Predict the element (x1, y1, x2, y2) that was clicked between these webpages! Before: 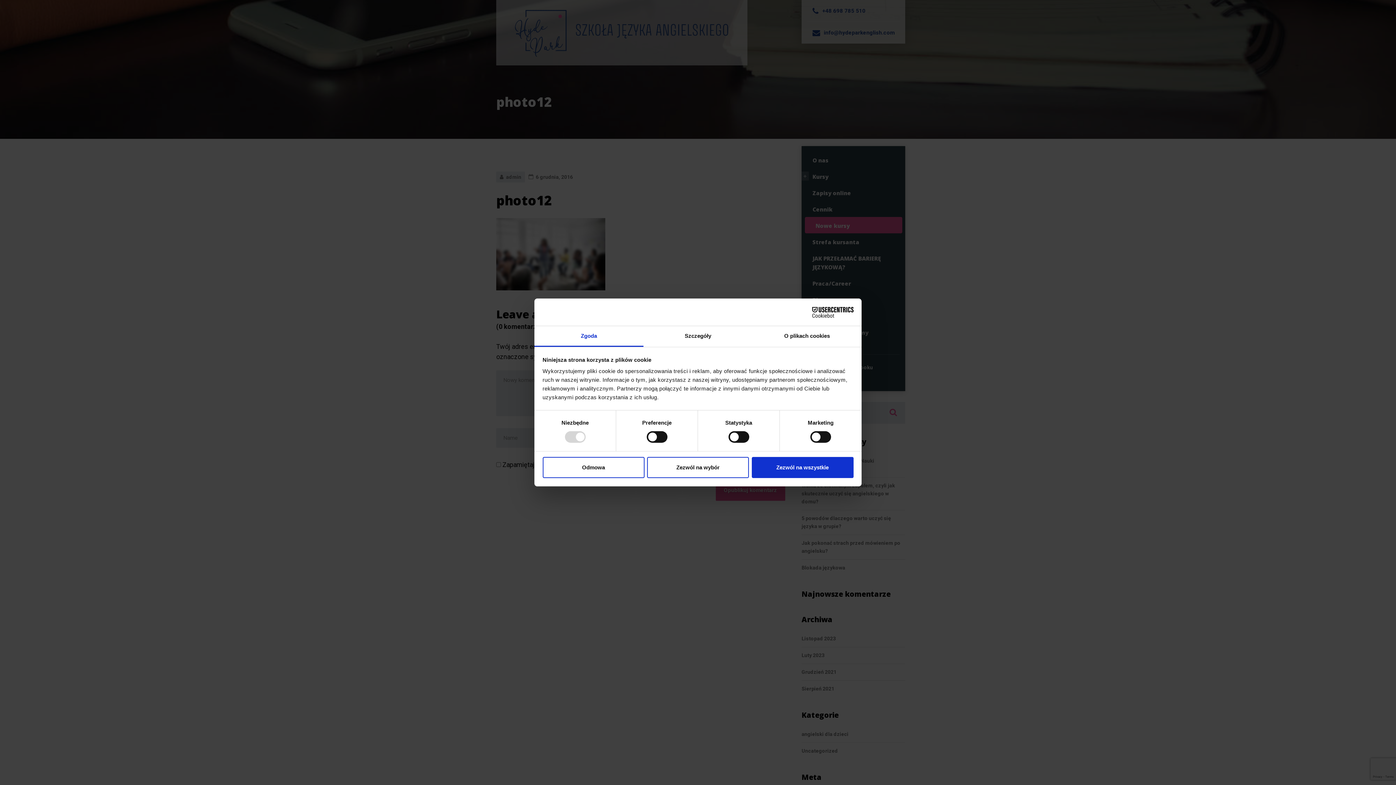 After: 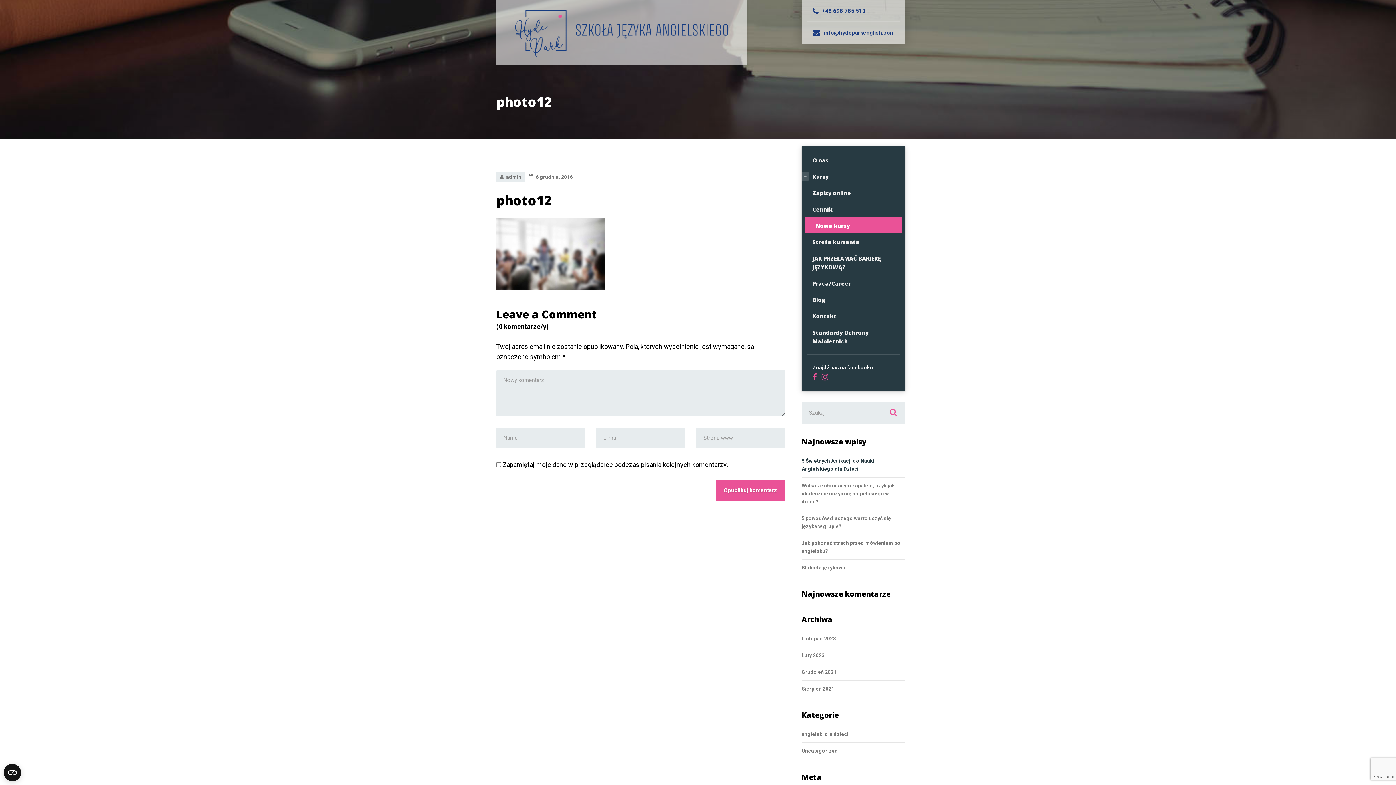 Action: bbox: (751, 457, 853, 478) label: Zezwól na wszystkie